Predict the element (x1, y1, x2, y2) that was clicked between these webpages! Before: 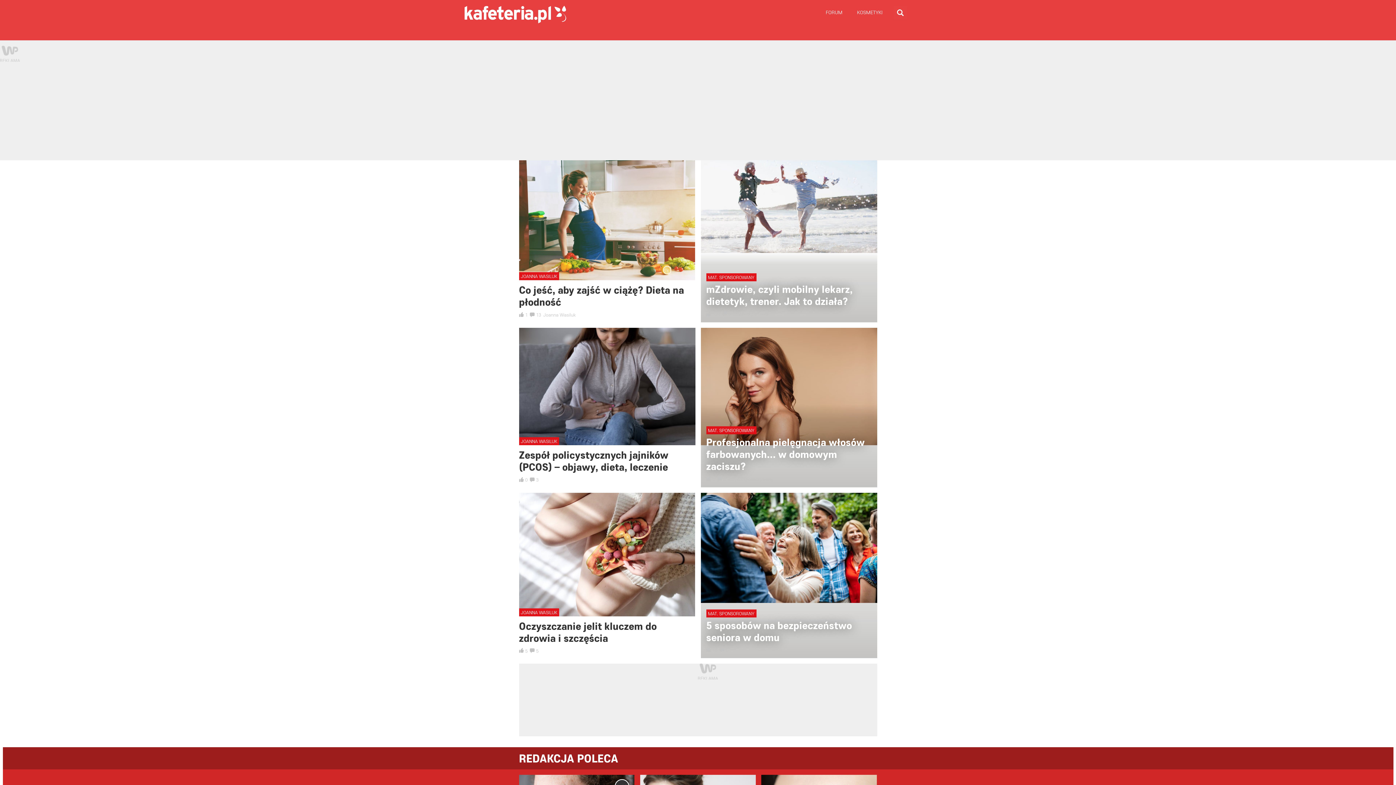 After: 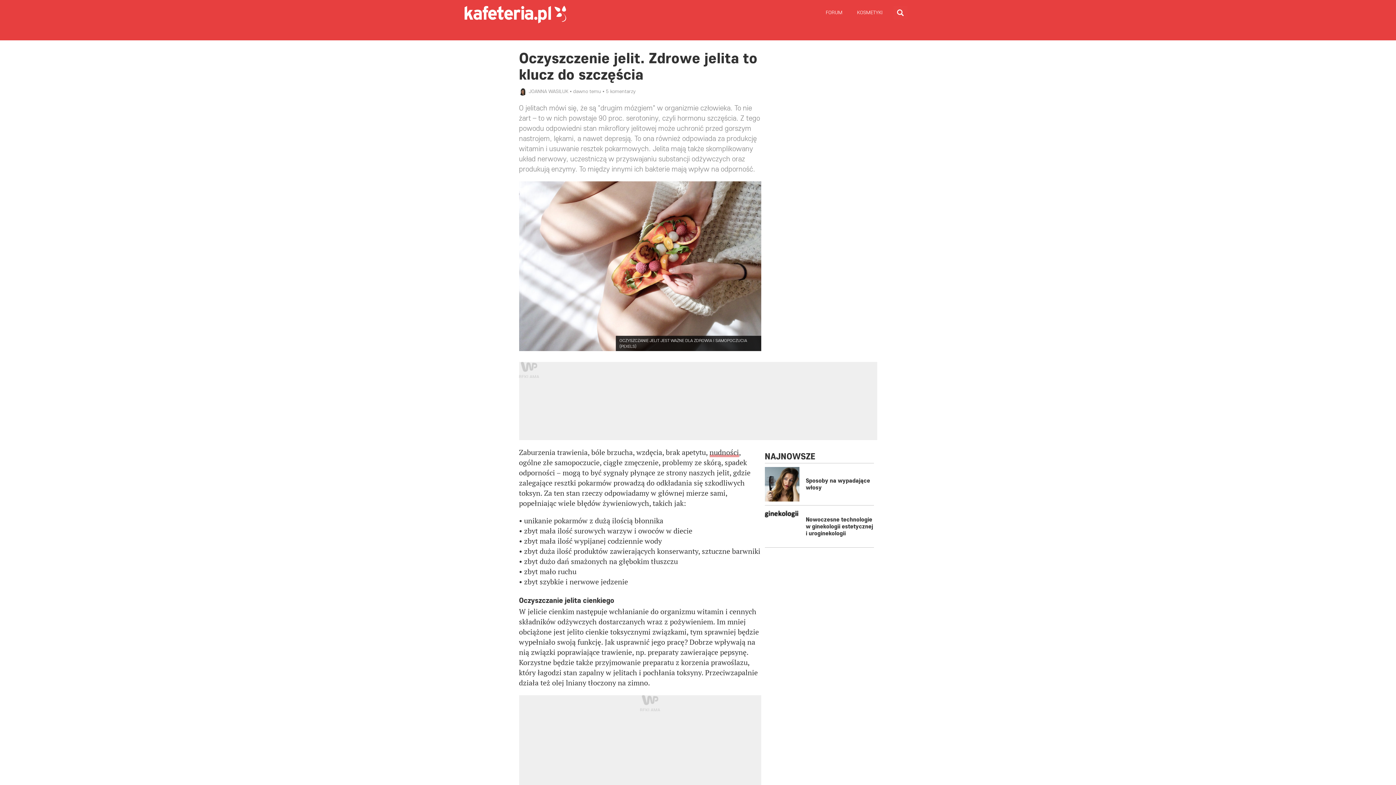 Action: bbox: (519, 492, 695, 616)